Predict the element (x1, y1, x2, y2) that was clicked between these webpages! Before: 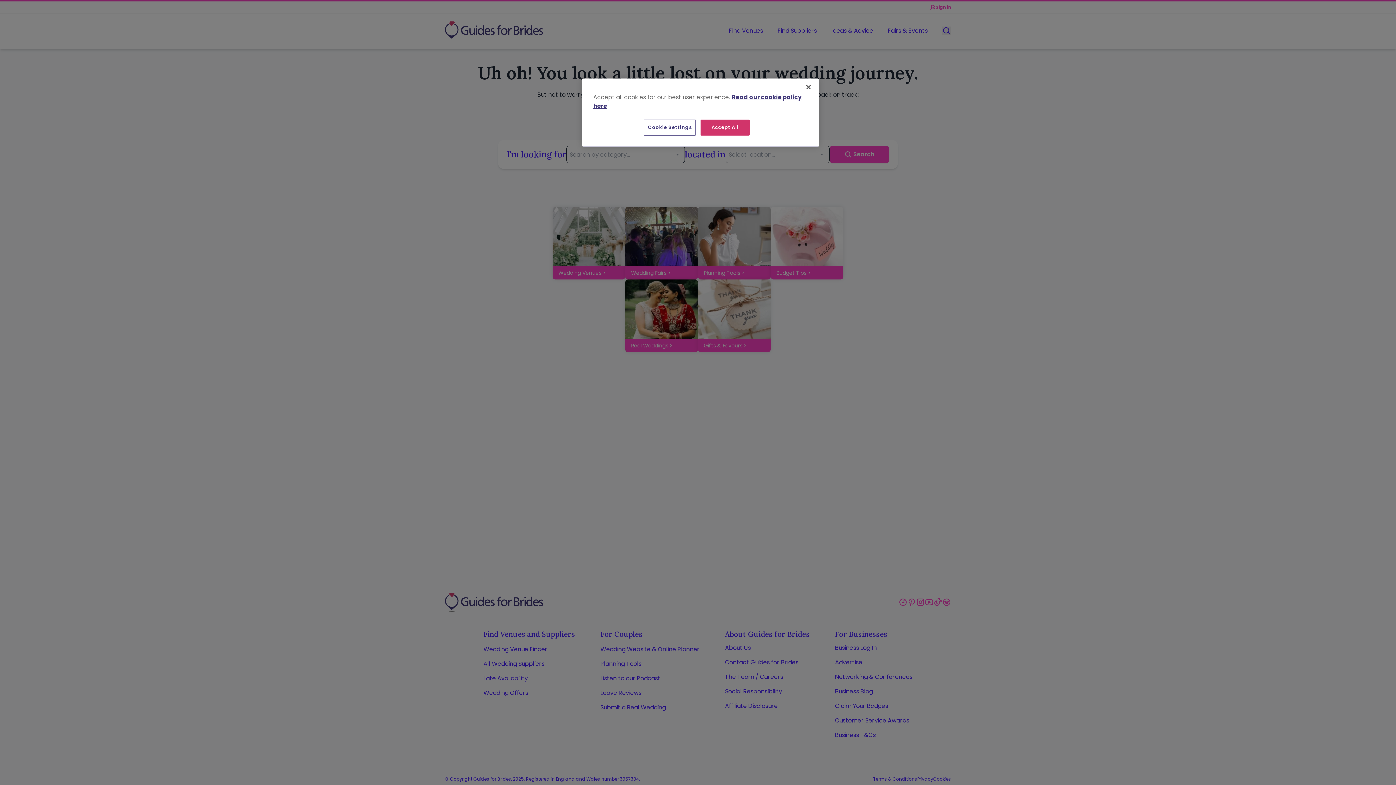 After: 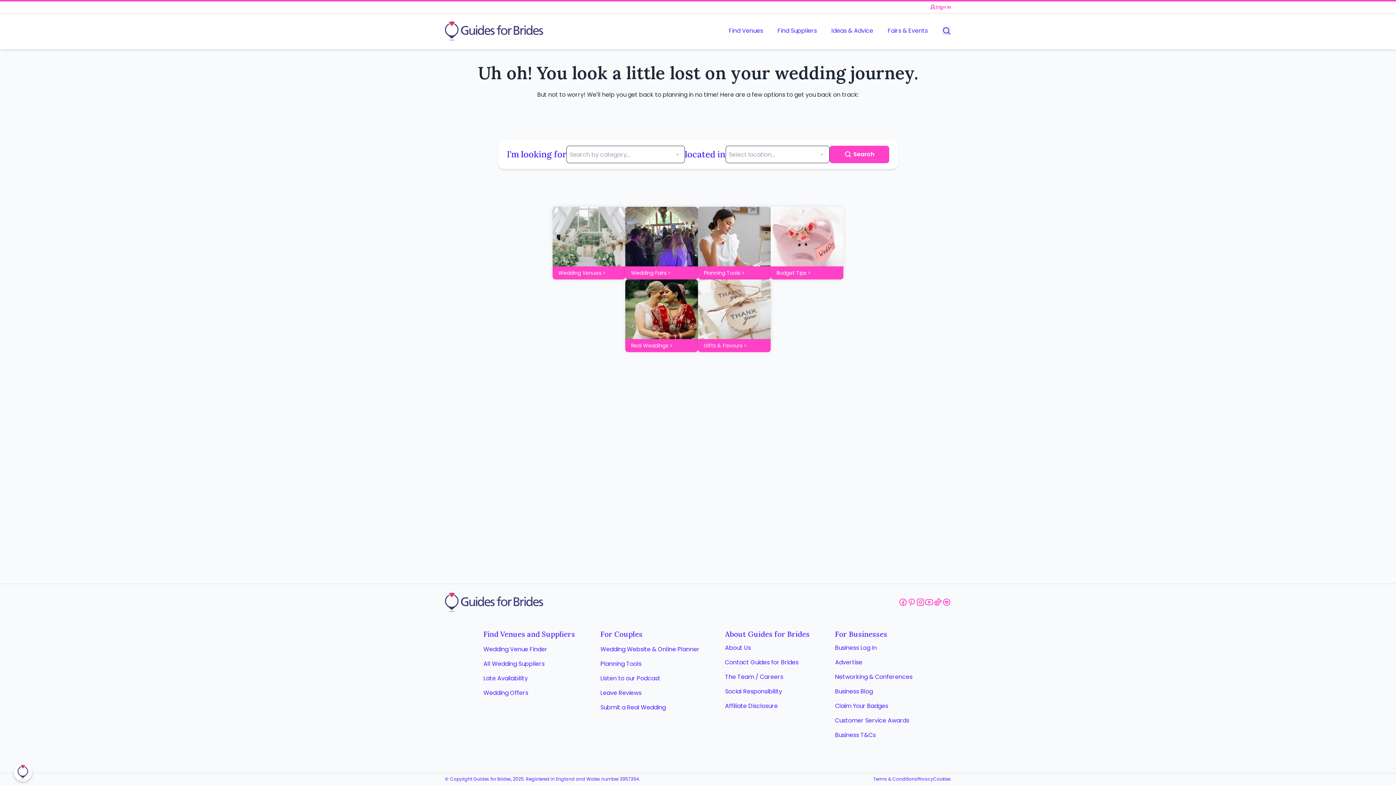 Action: bbox: (800, 79, 816, 95) label: Close